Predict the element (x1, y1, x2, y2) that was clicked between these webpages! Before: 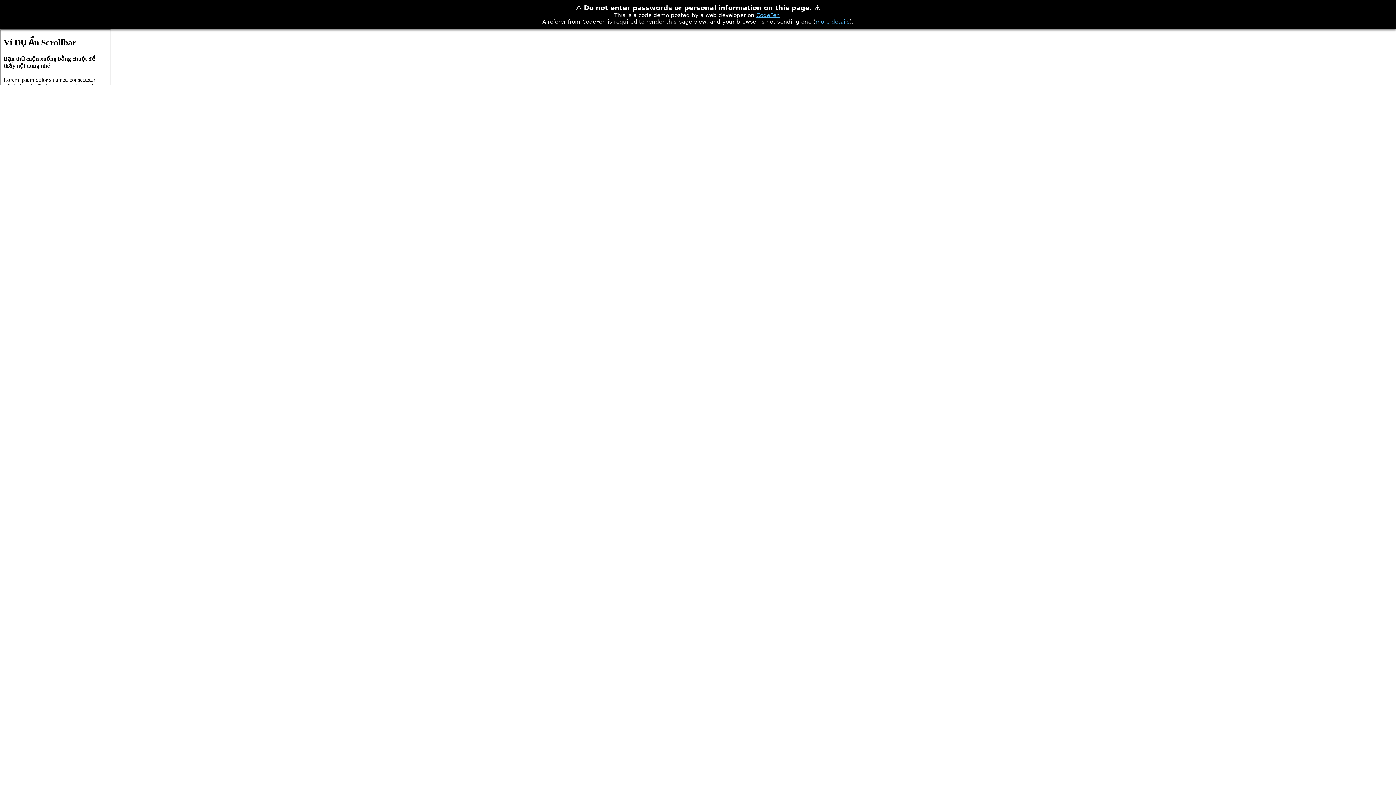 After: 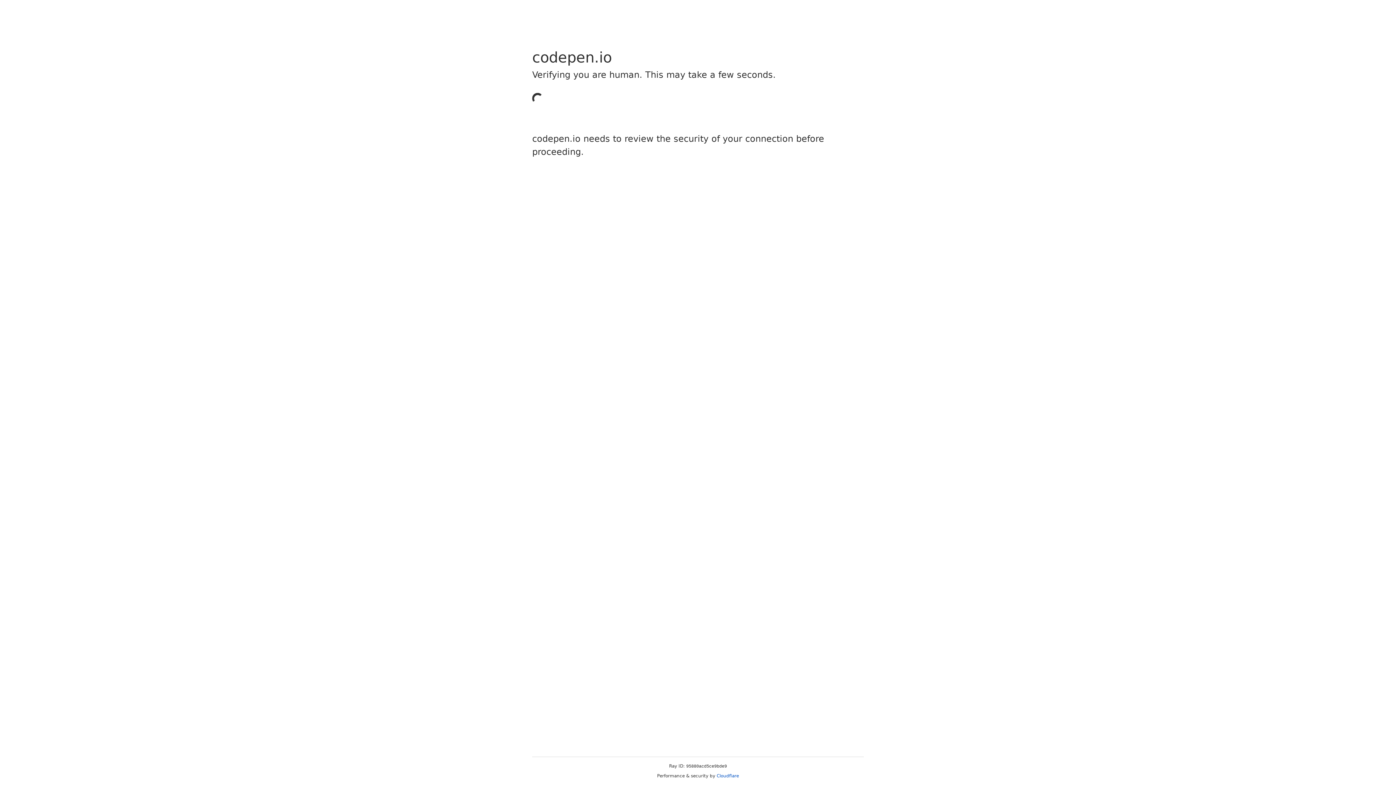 Action: label: CodePen bbox: (756, 12, 780, 18)